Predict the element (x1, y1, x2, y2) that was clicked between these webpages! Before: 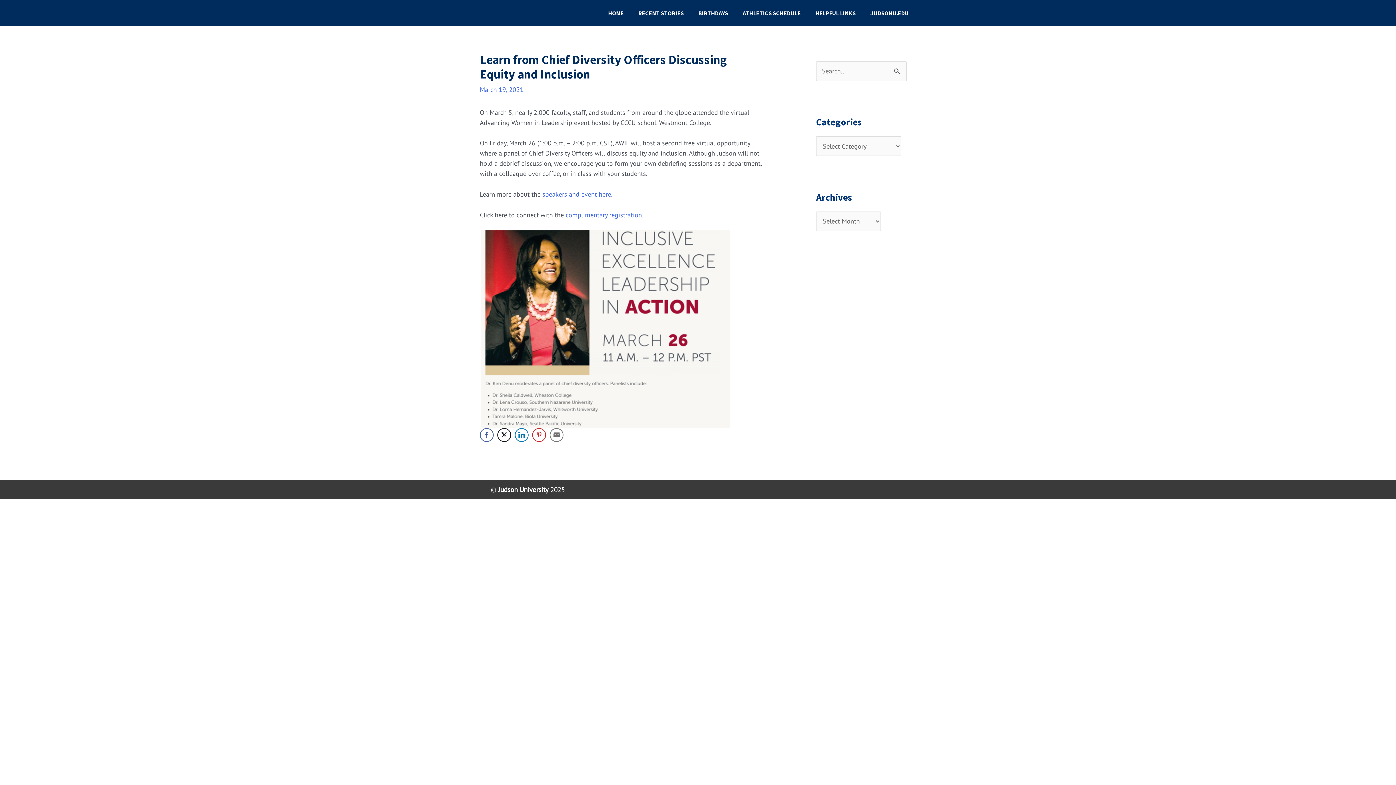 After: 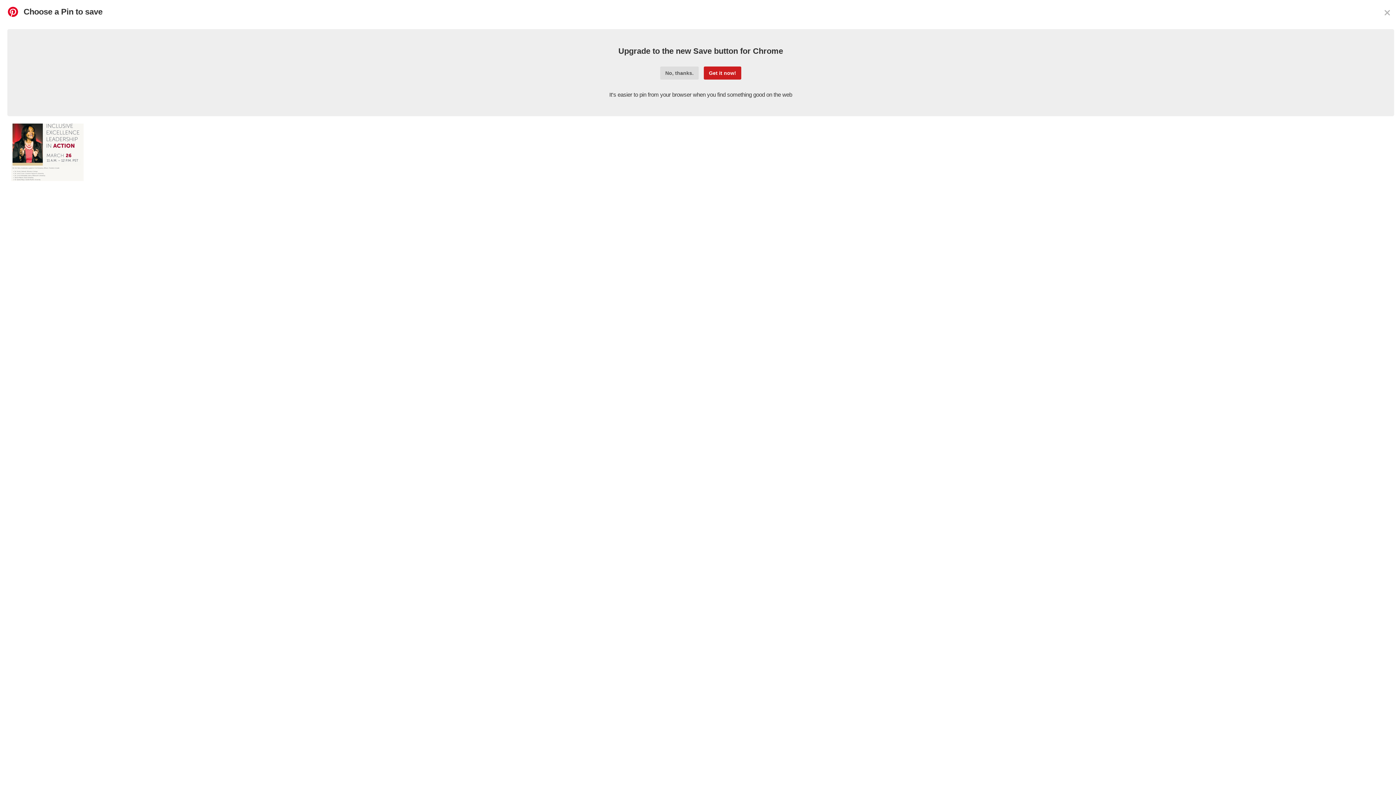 Action: bbox: (532, 428, 546, 442) label: Pinterest Share